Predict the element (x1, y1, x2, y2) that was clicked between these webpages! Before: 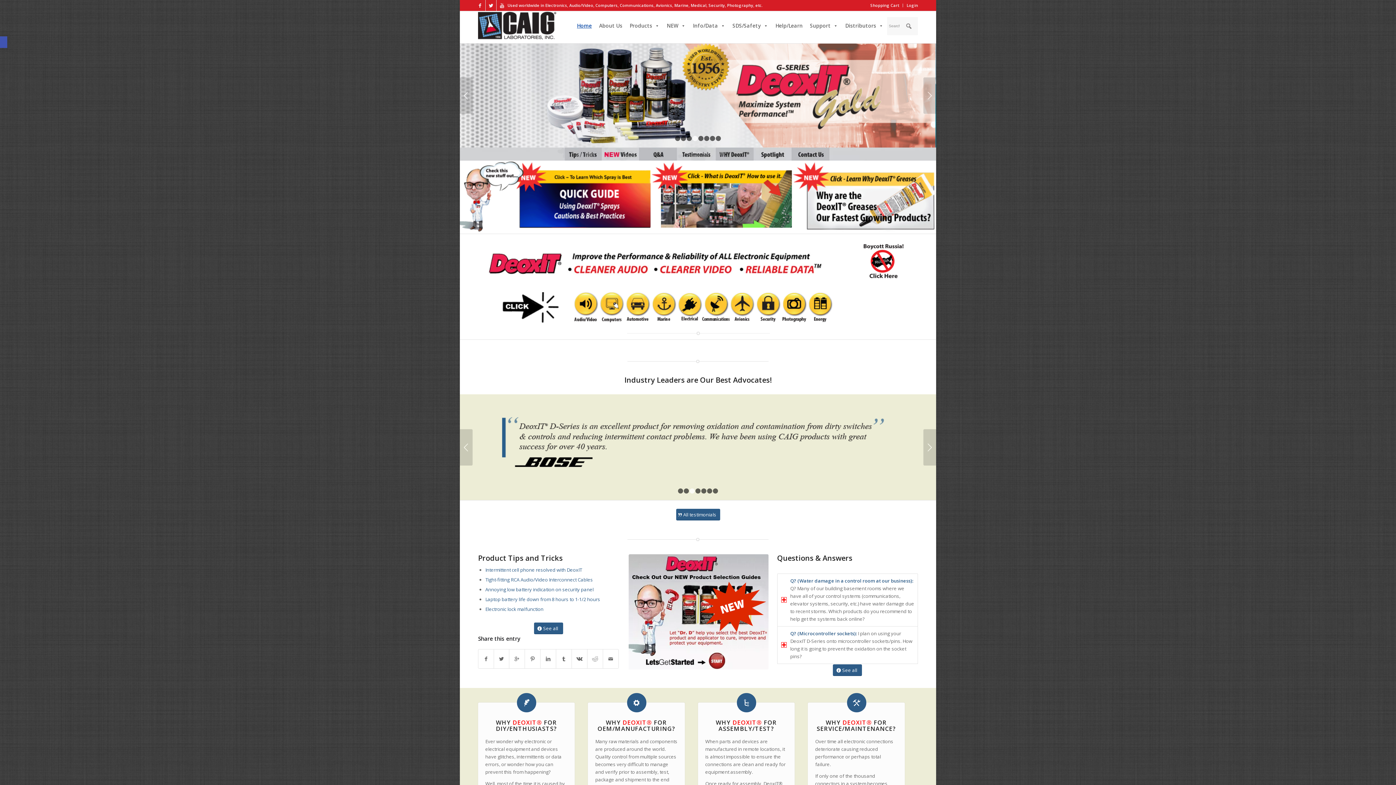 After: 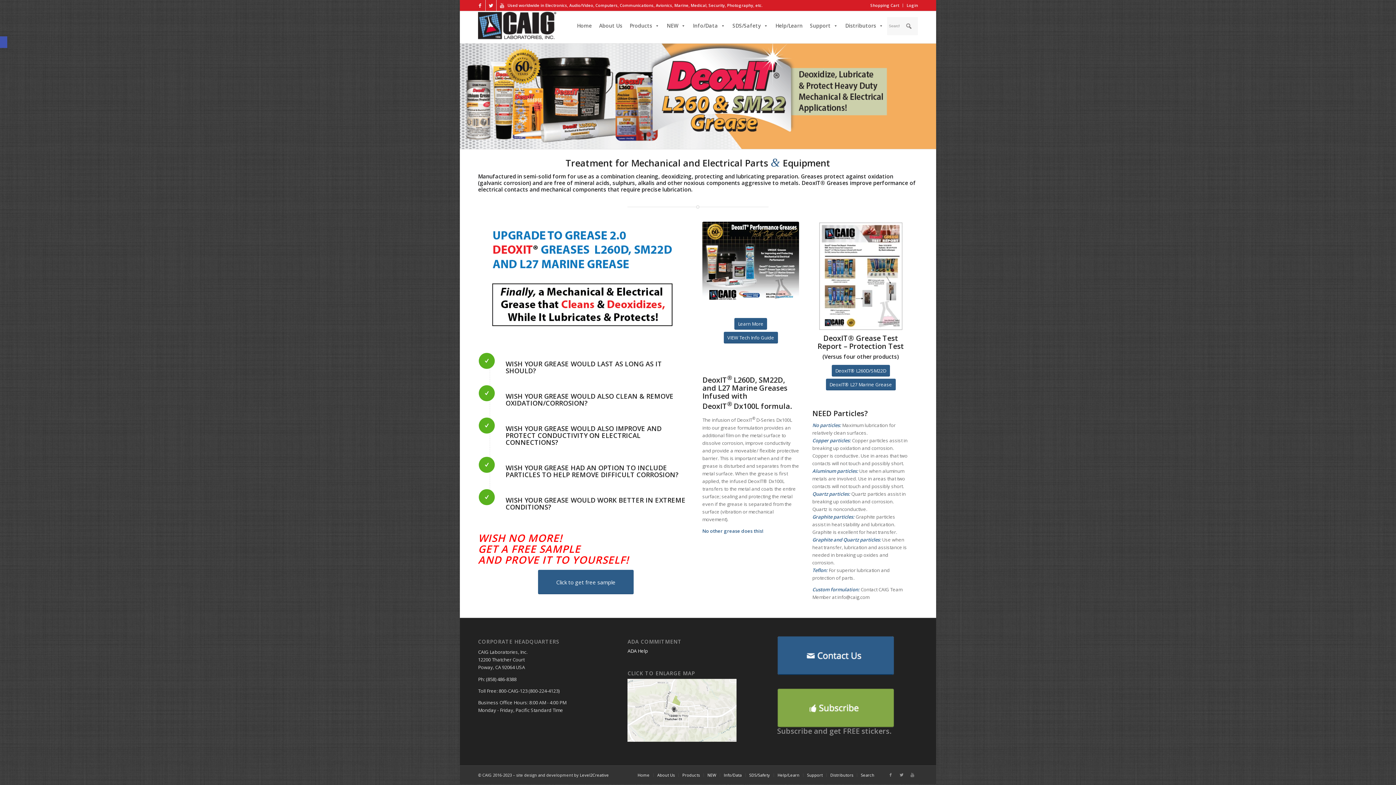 Action: label: 150 bbox: (844, 217, 852, 226)